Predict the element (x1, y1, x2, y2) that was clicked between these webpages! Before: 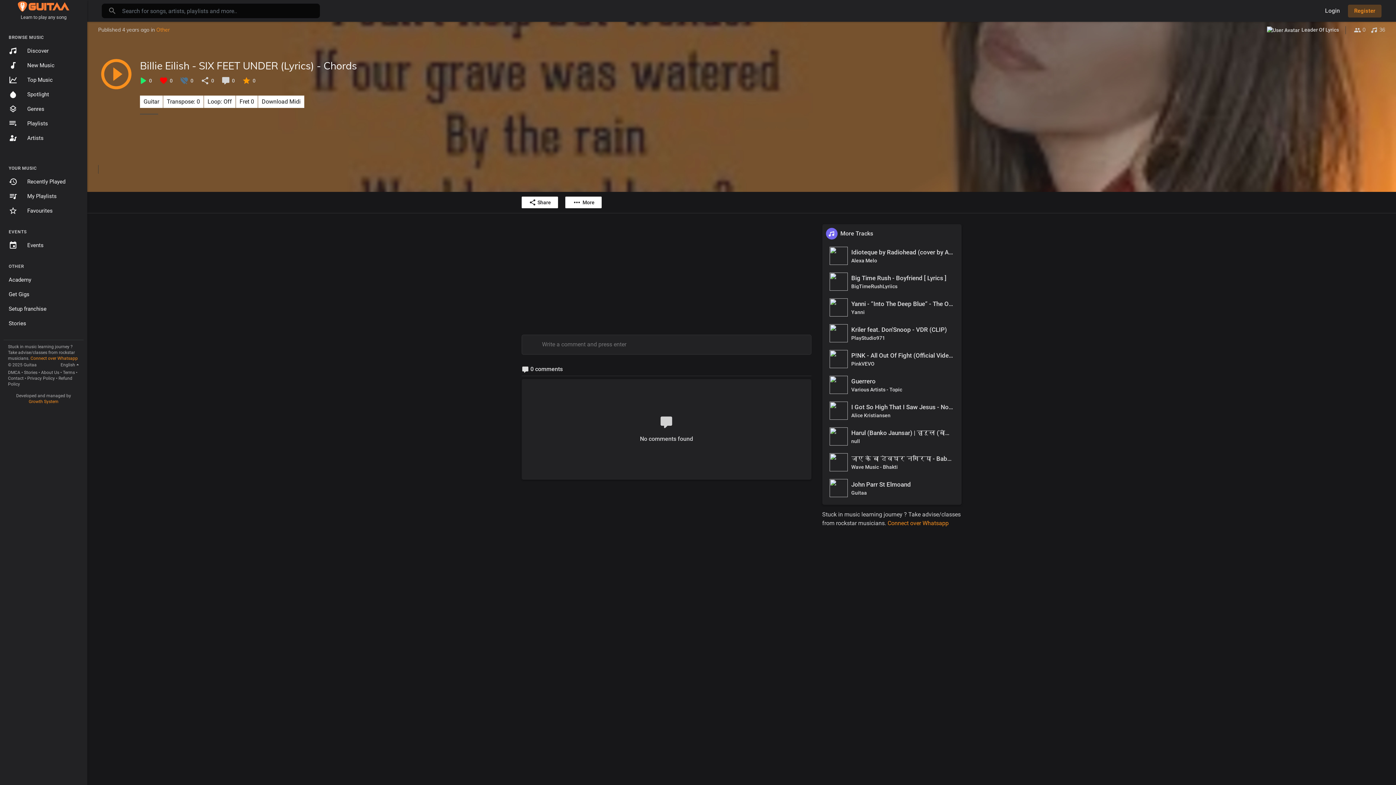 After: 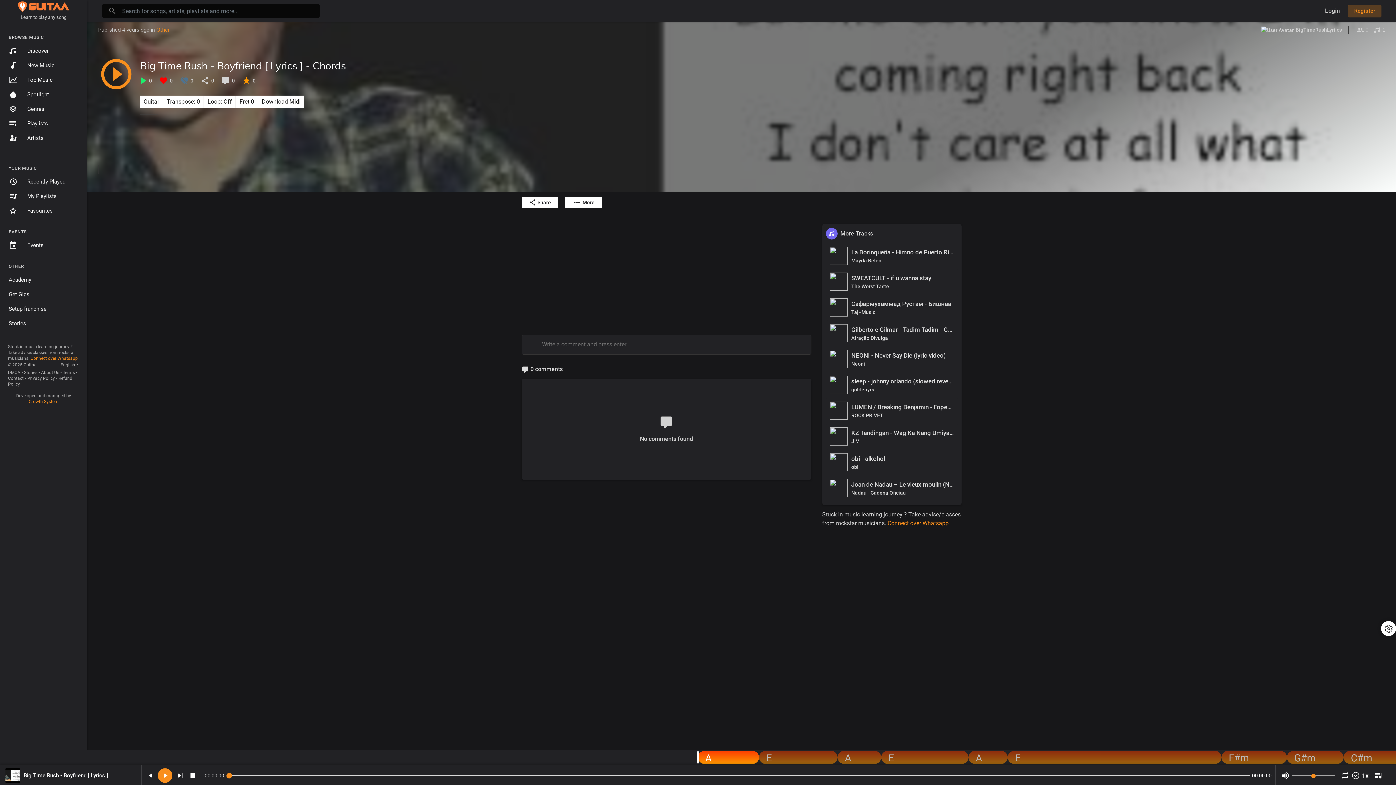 Action: label: Big Time Rush - Boyfriend [ Lyrics ] bbox: (851, 274, 946, 281)